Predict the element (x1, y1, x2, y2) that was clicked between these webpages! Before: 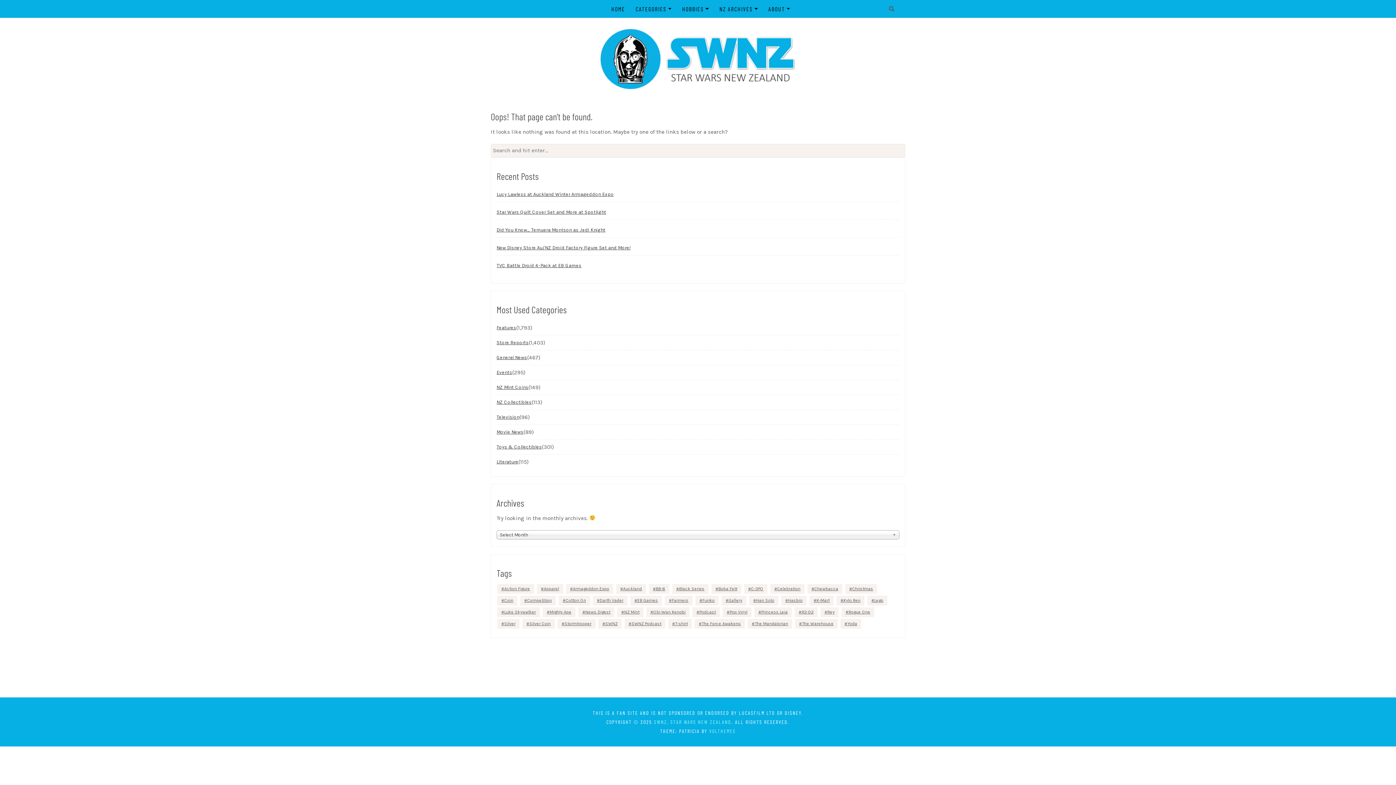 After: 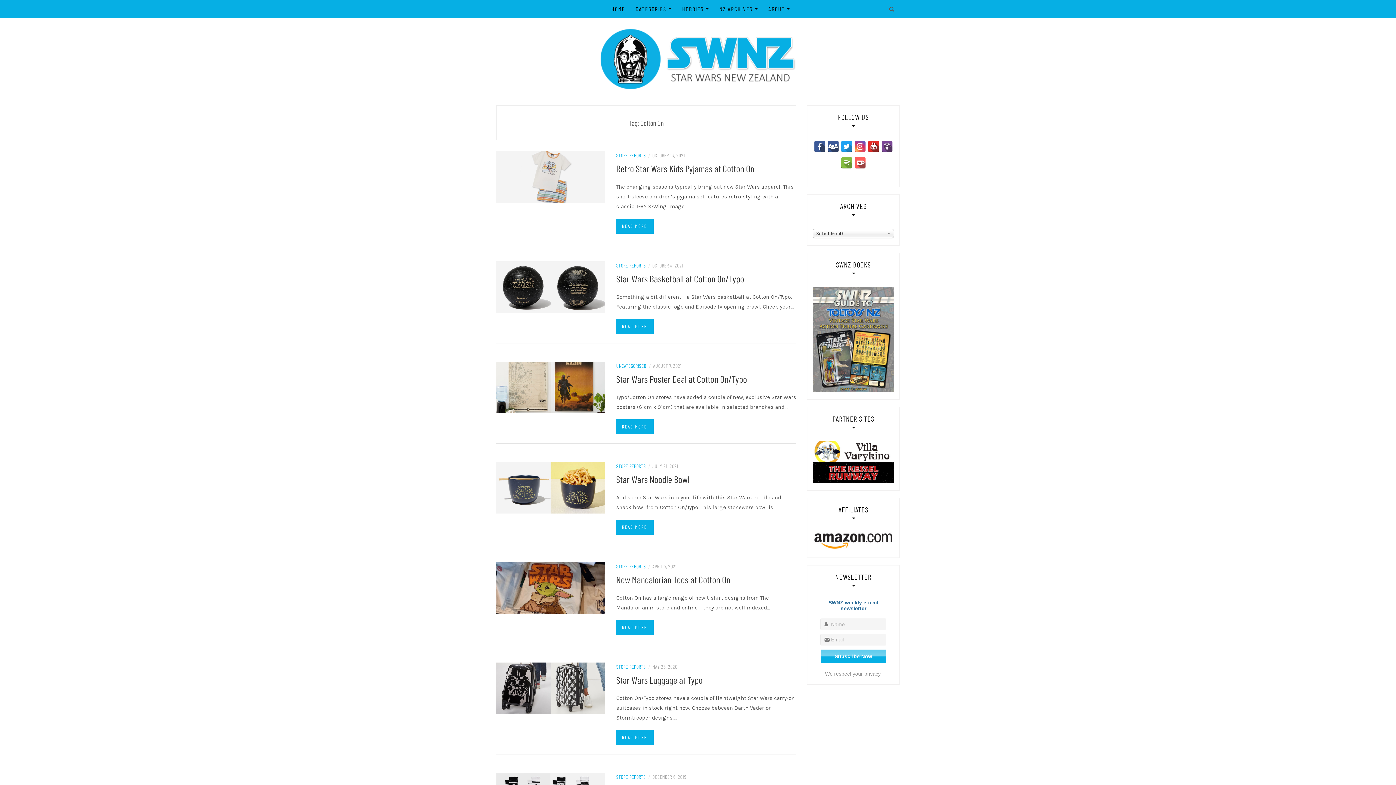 Action: bbox: (558, 596, 590, 605) label: Cotton On (67 items)